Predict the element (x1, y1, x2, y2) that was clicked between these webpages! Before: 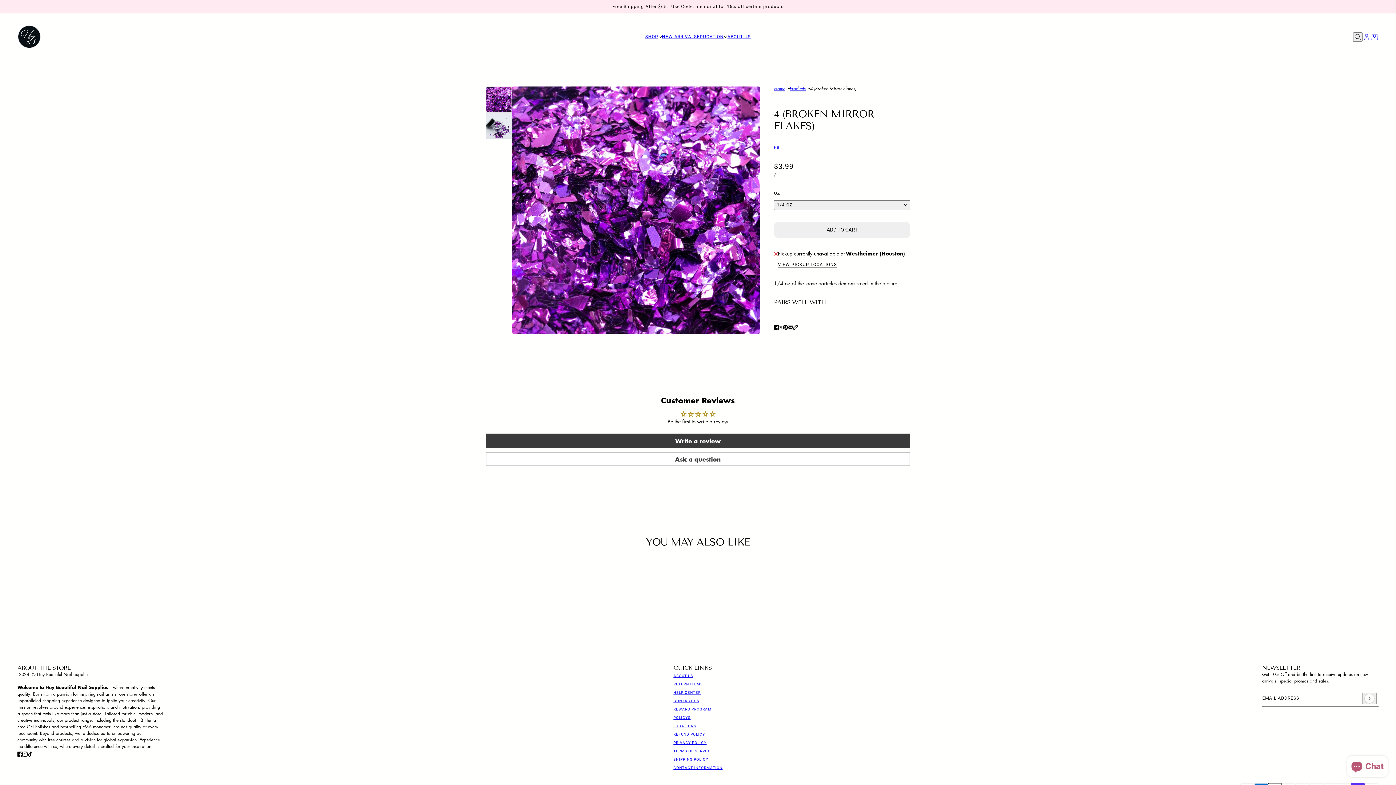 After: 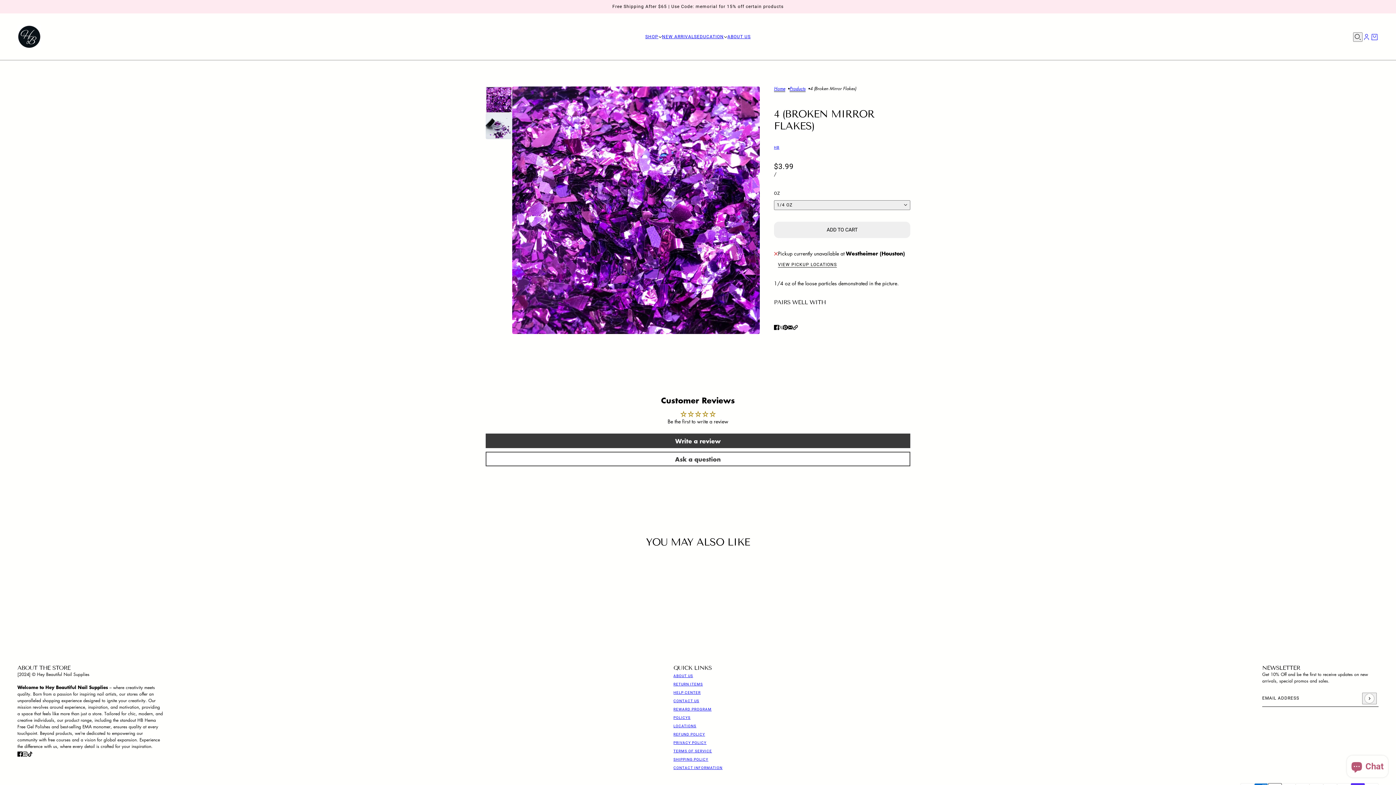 Action: bbox: (14, 747, 25, 760) label: facebook